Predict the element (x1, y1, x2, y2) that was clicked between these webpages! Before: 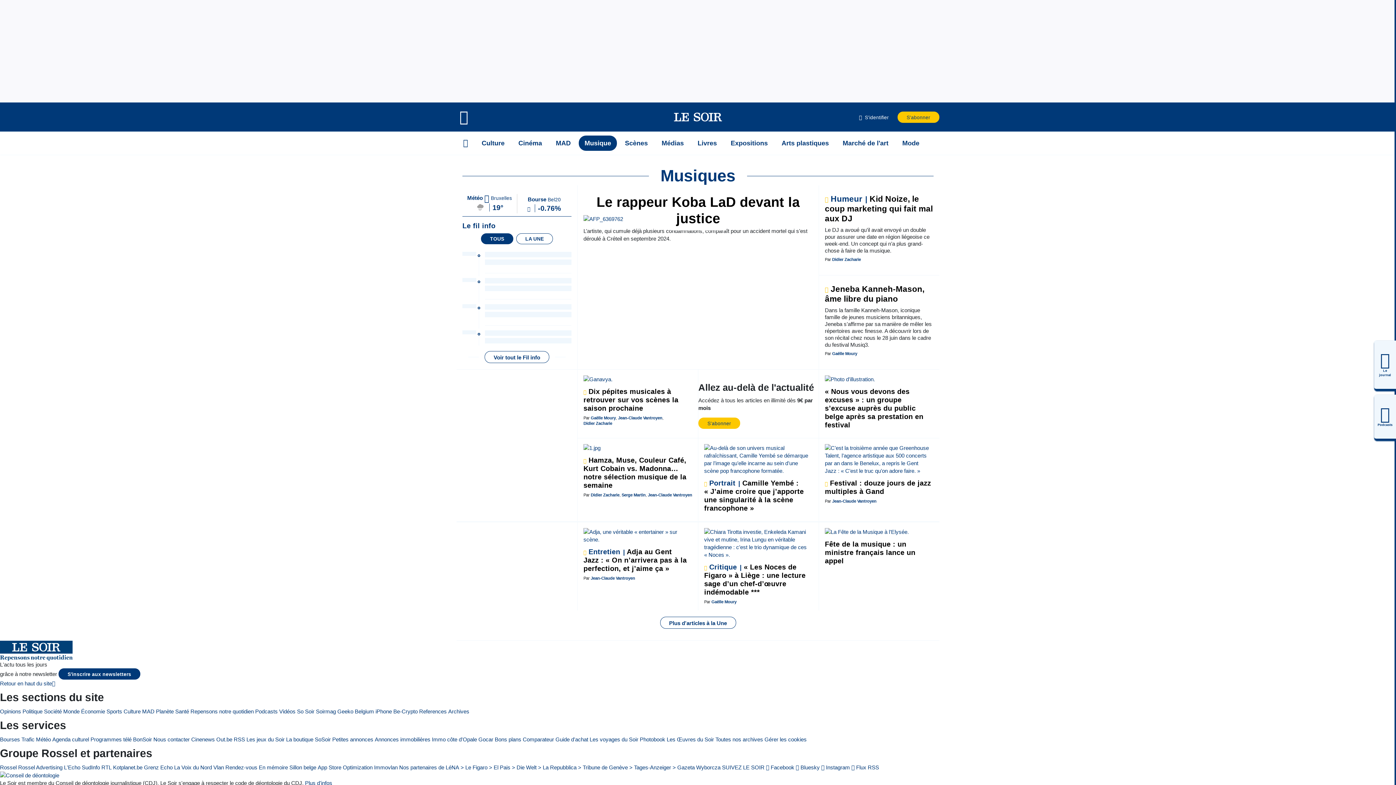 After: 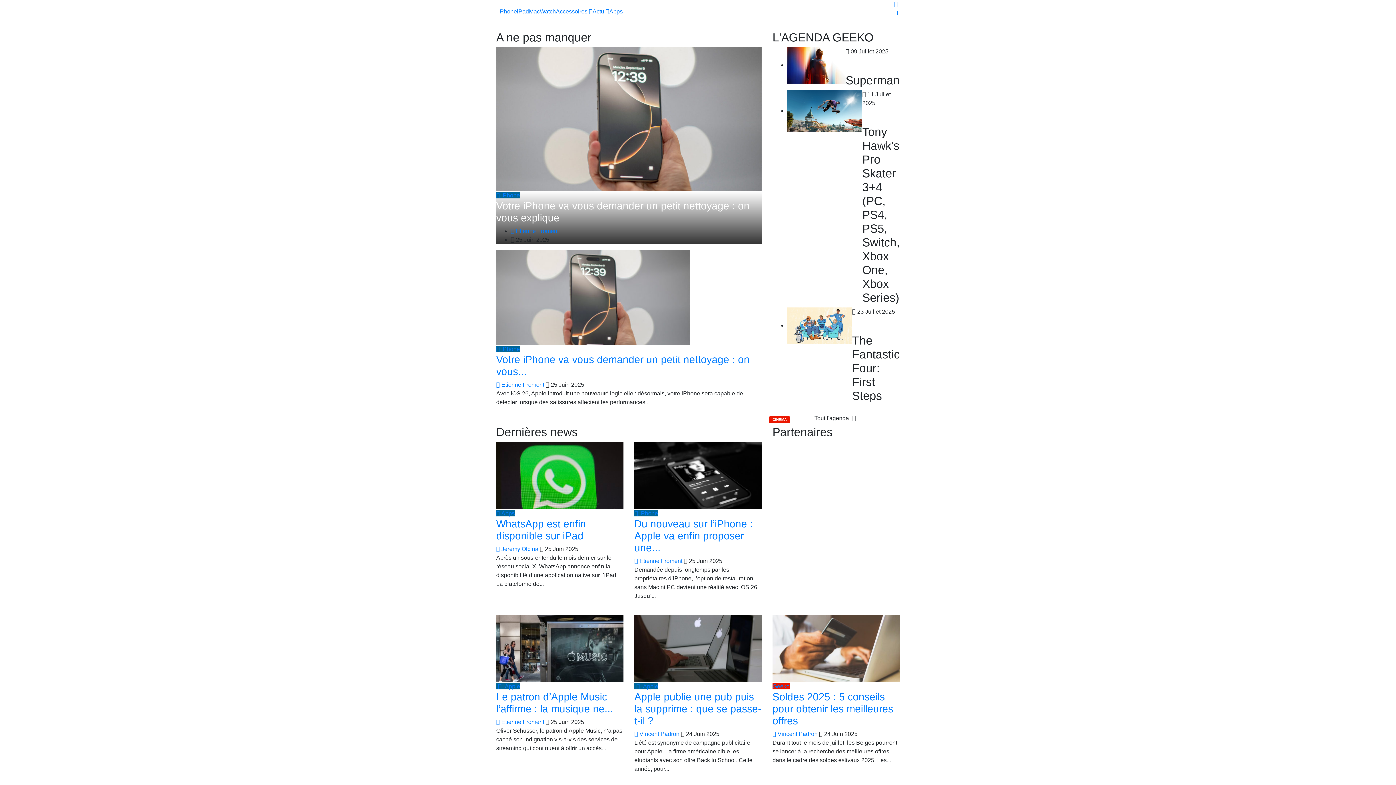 Action: bbox: (354, 707, 392, 715) label: Belgium iPhone